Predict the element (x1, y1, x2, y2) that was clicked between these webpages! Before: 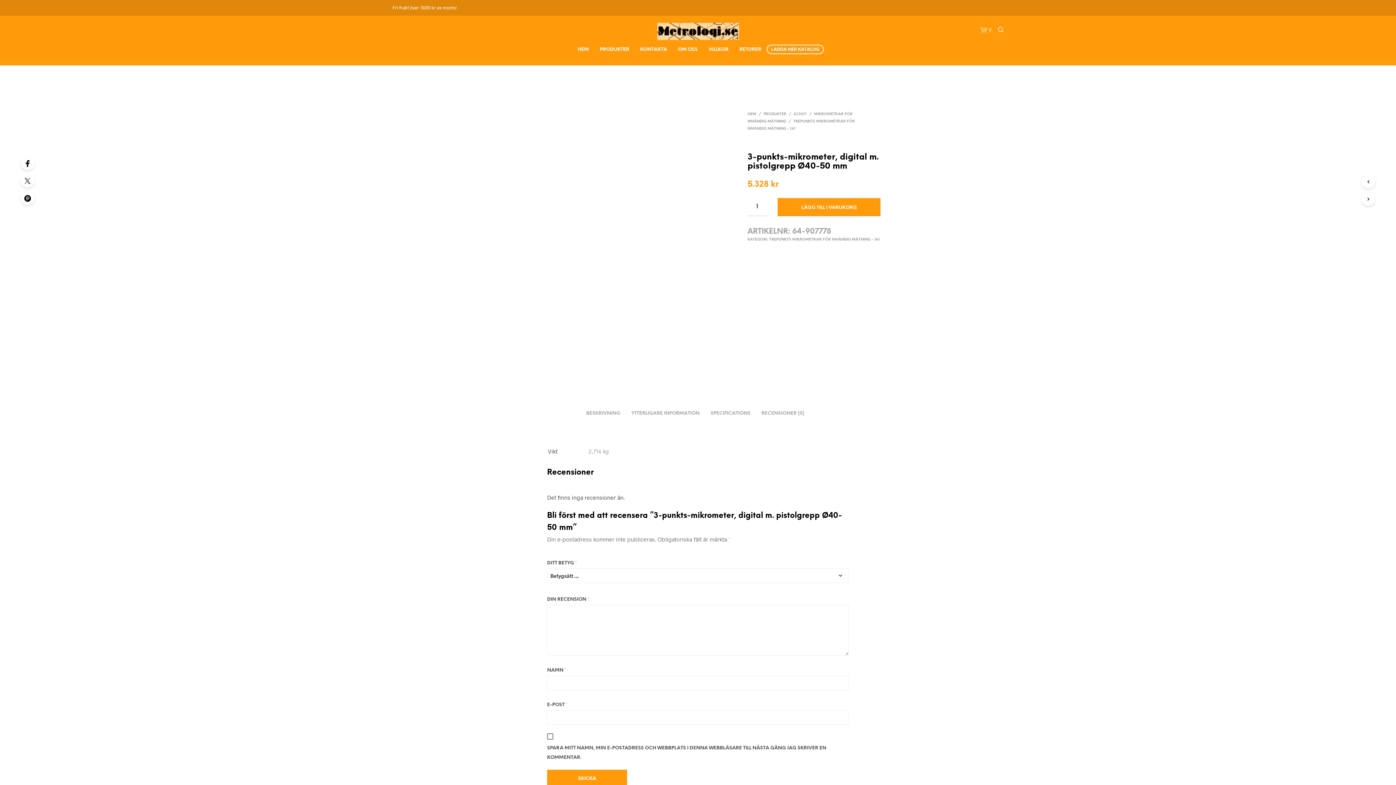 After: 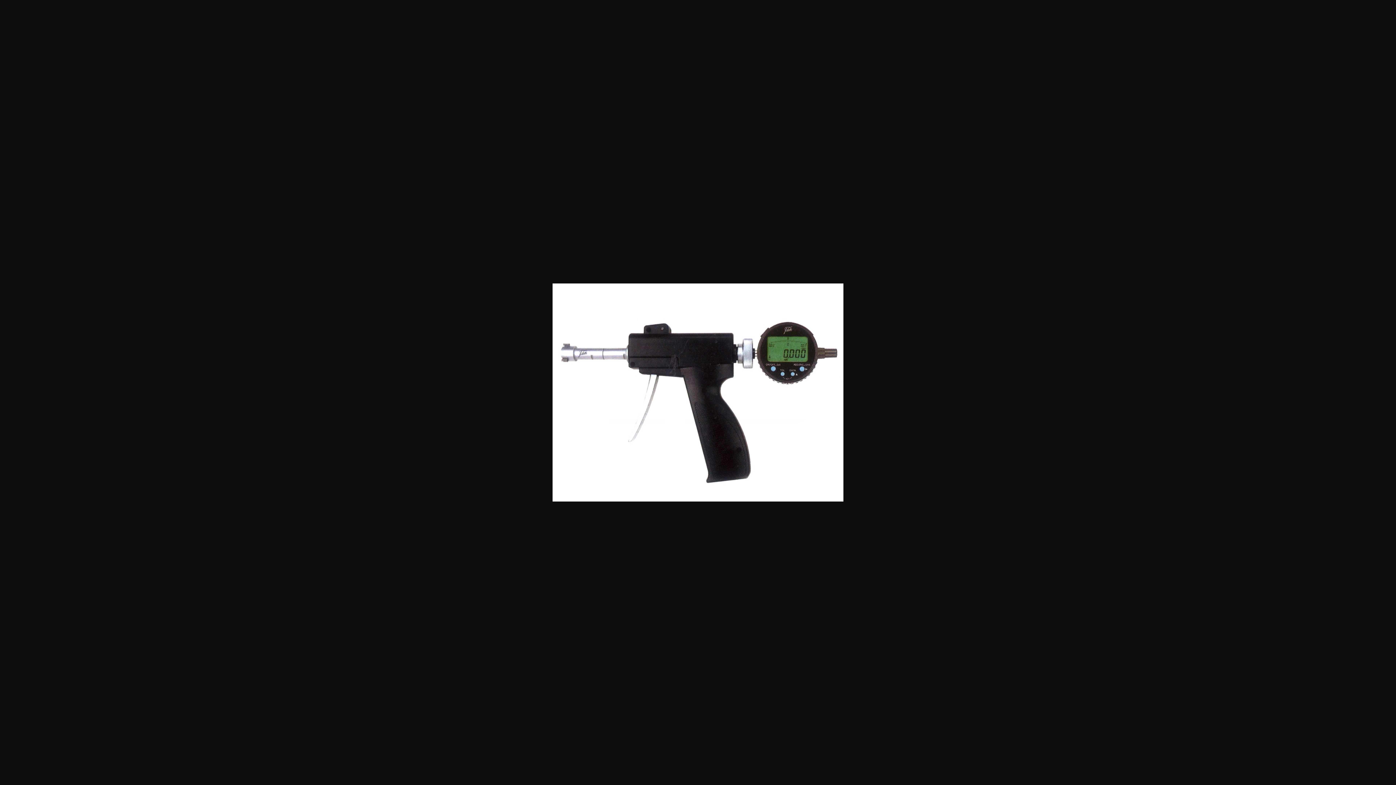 Action: bbox: (470, 112, 694, 280)